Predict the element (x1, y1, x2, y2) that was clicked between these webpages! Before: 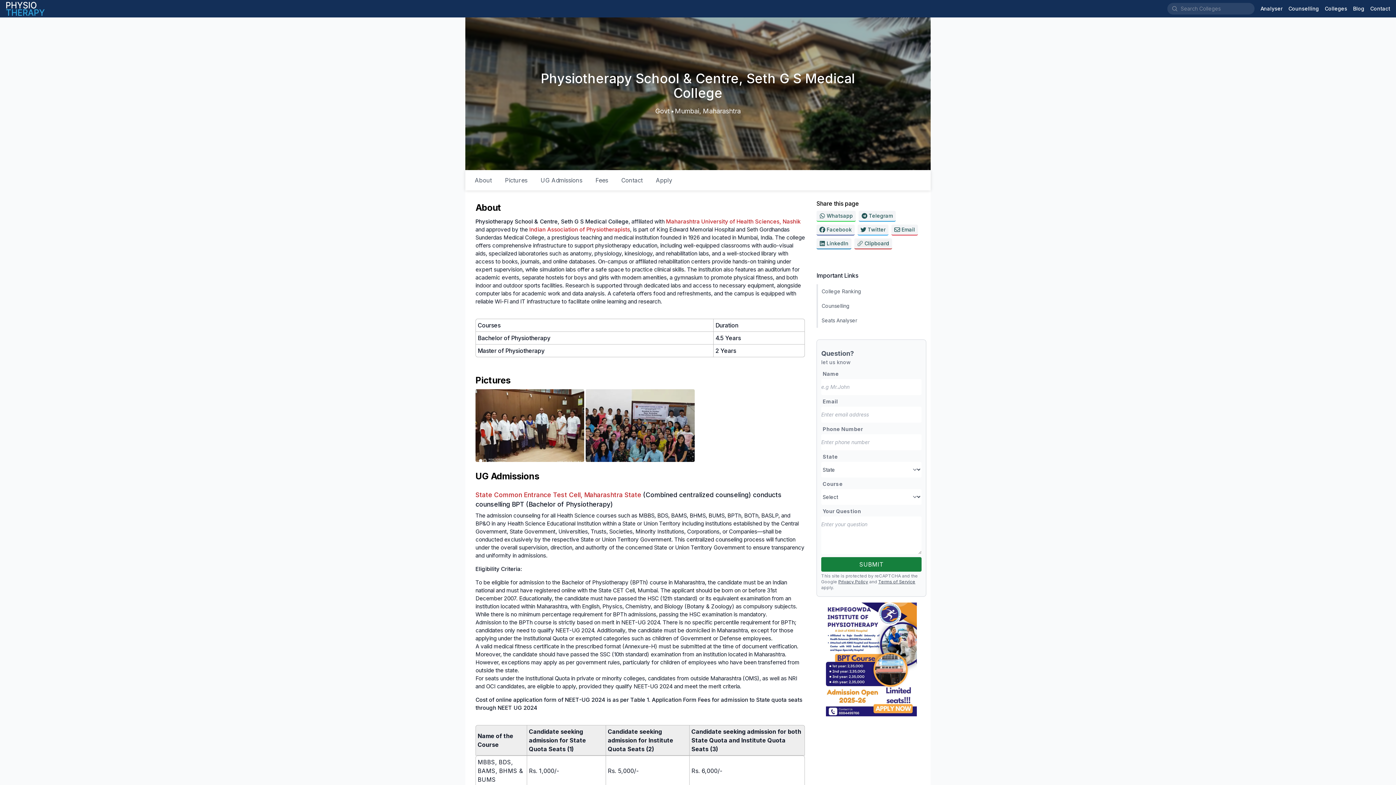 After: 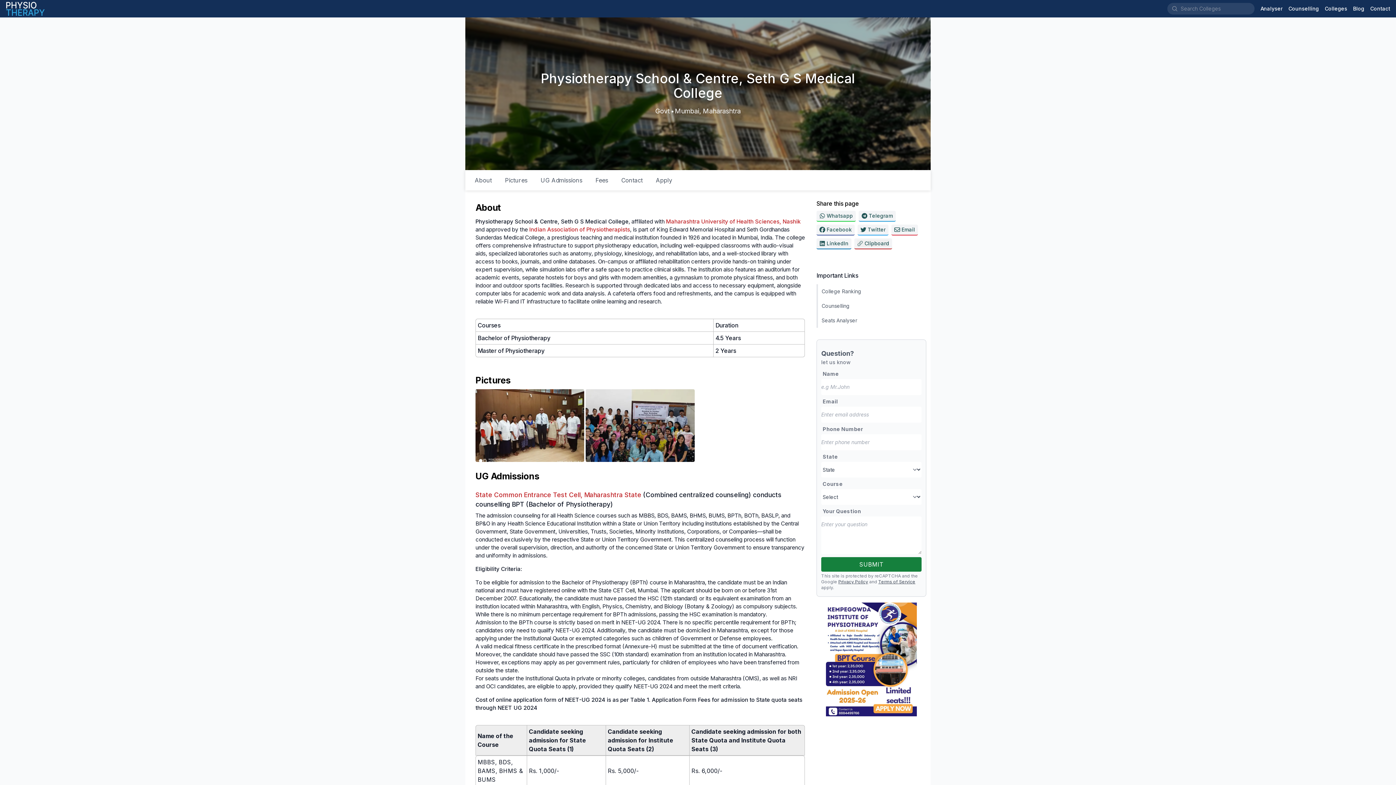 Action: bbox: (838, 579, 868, 584) label: Privacy Policy